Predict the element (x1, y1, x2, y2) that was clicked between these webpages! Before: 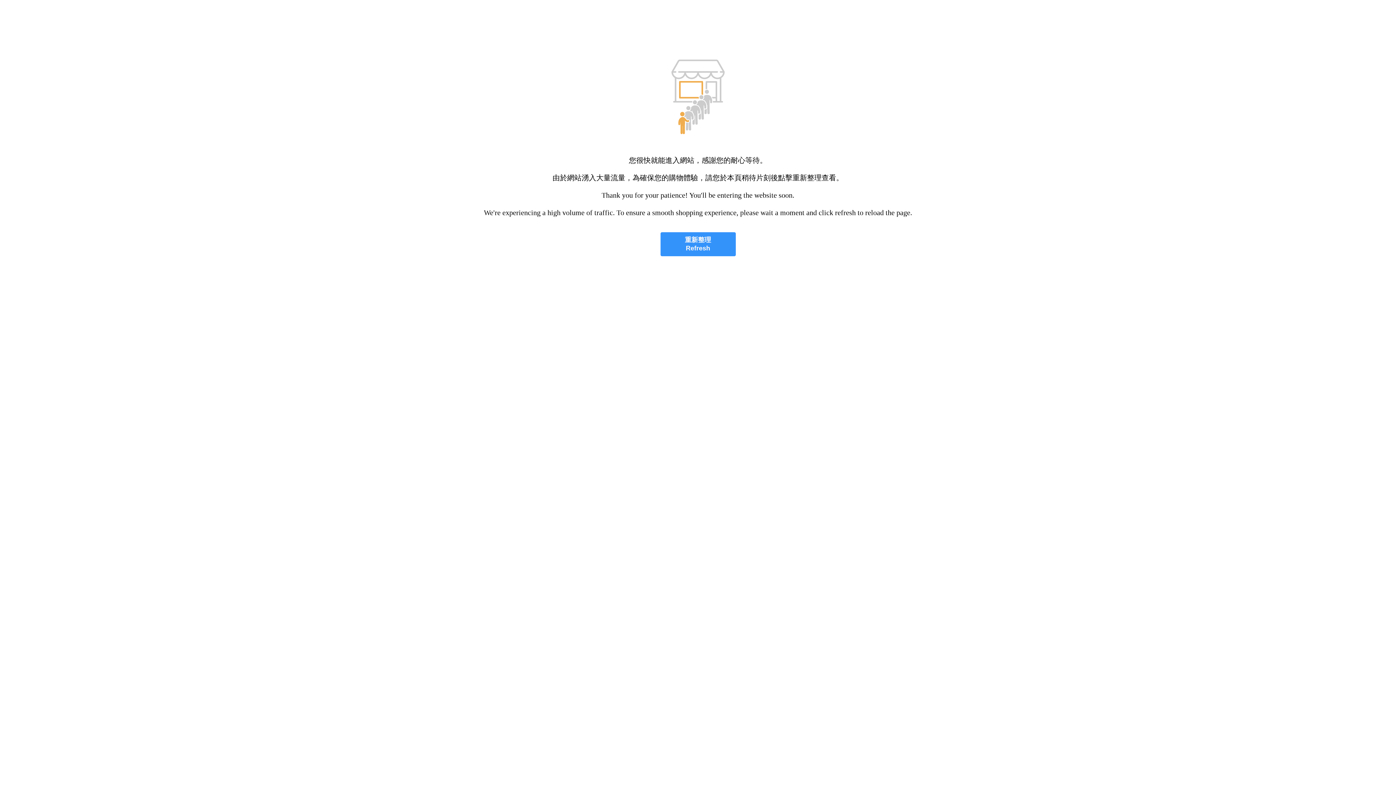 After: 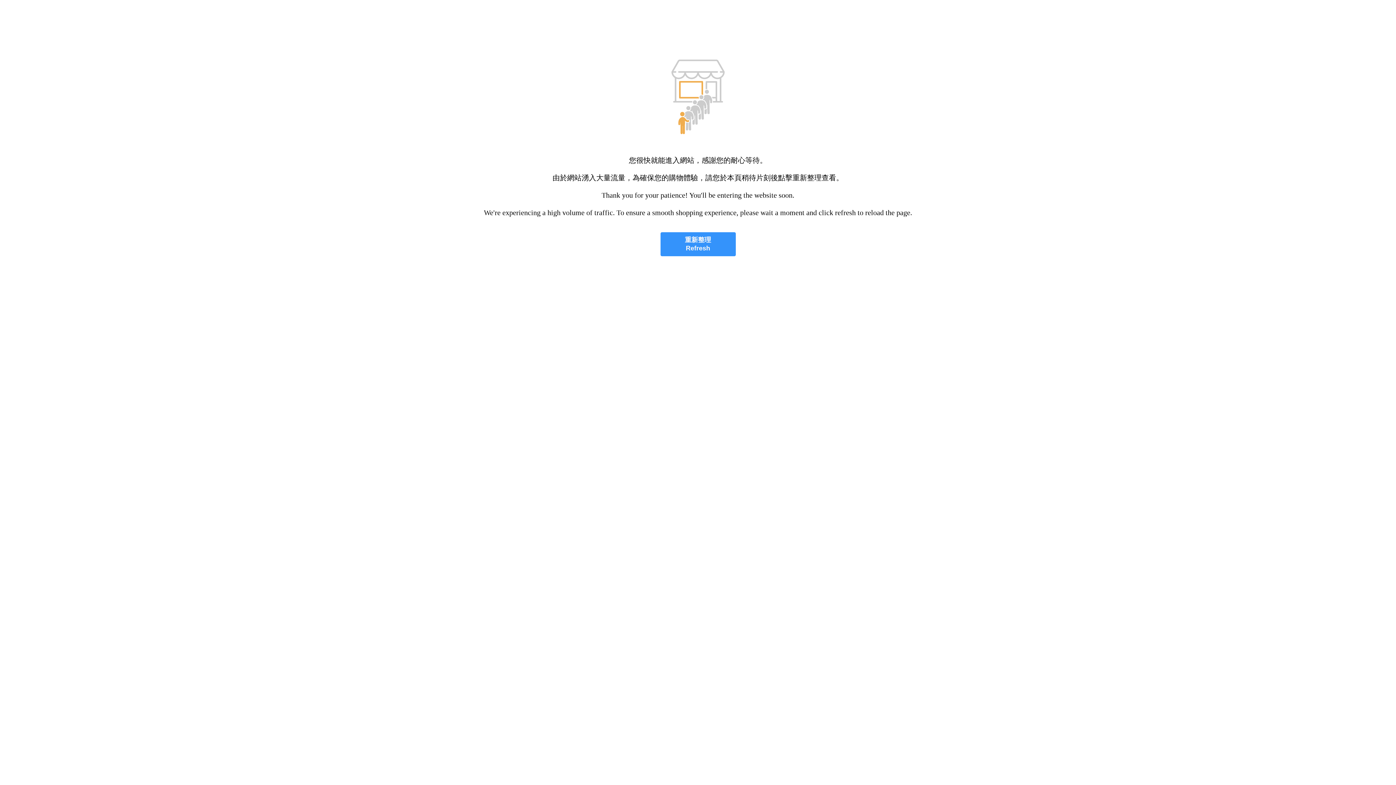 Action: bbox: (660, 232, 735, 256) label: 重新整理
Refresh